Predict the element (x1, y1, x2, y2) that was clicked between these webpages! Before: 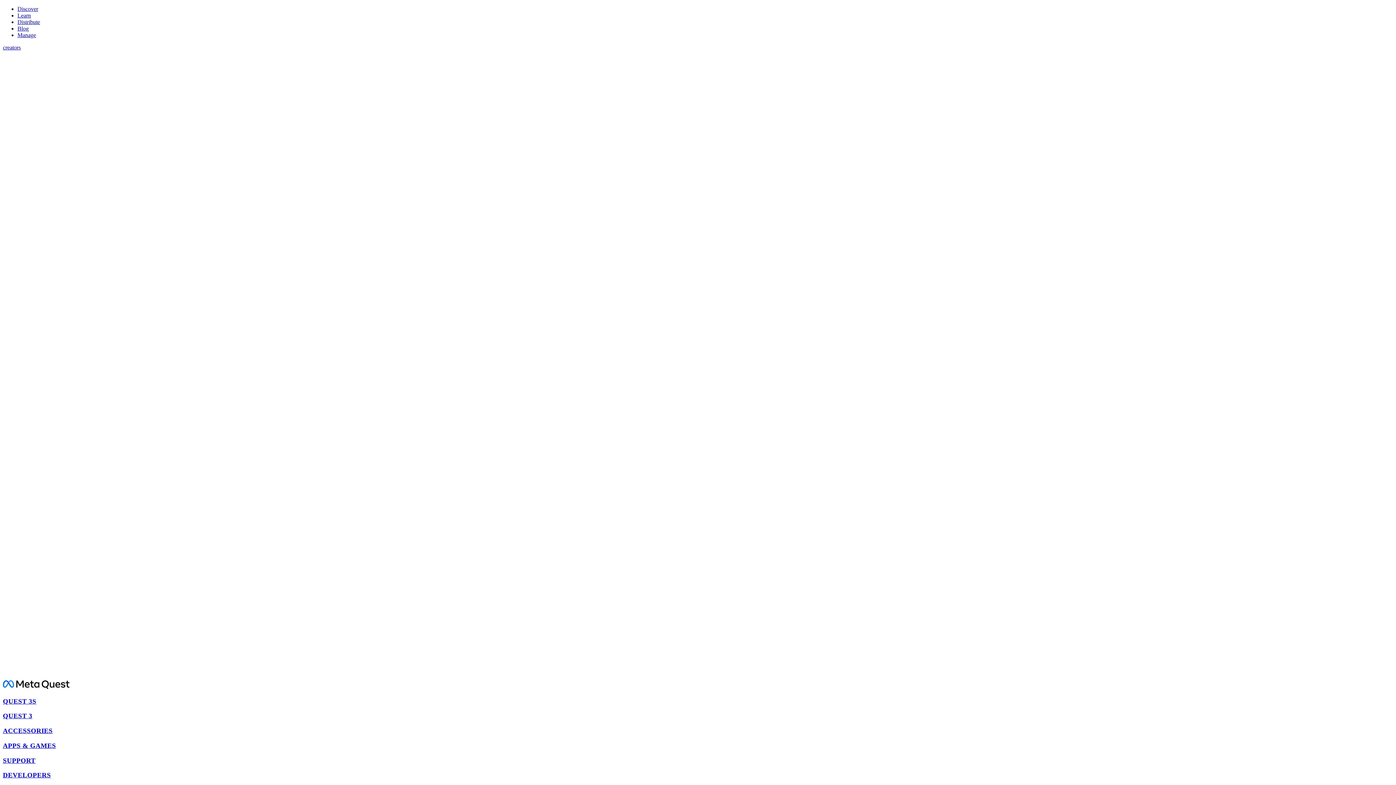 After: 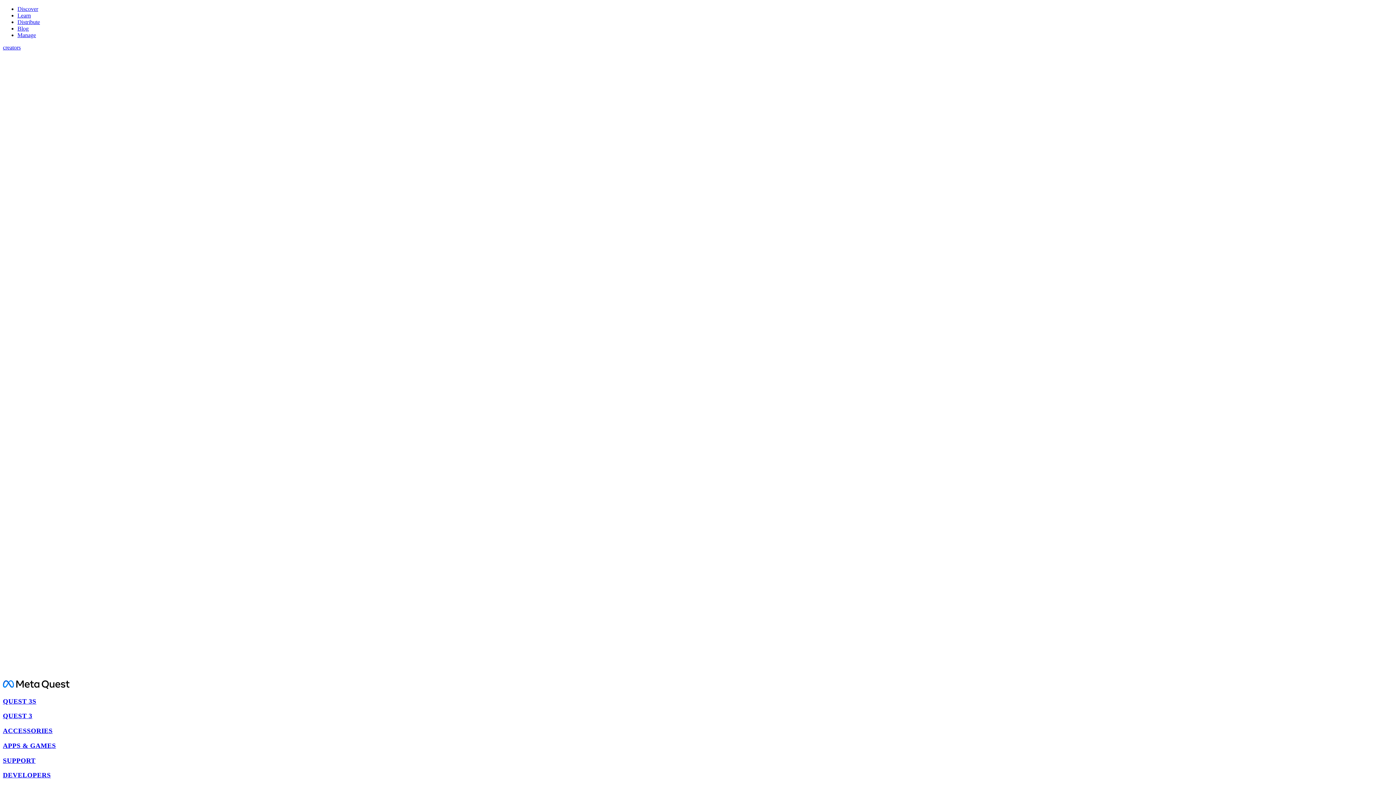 Action: bbox: (2, 756, 35, 764) label: SUPPORT